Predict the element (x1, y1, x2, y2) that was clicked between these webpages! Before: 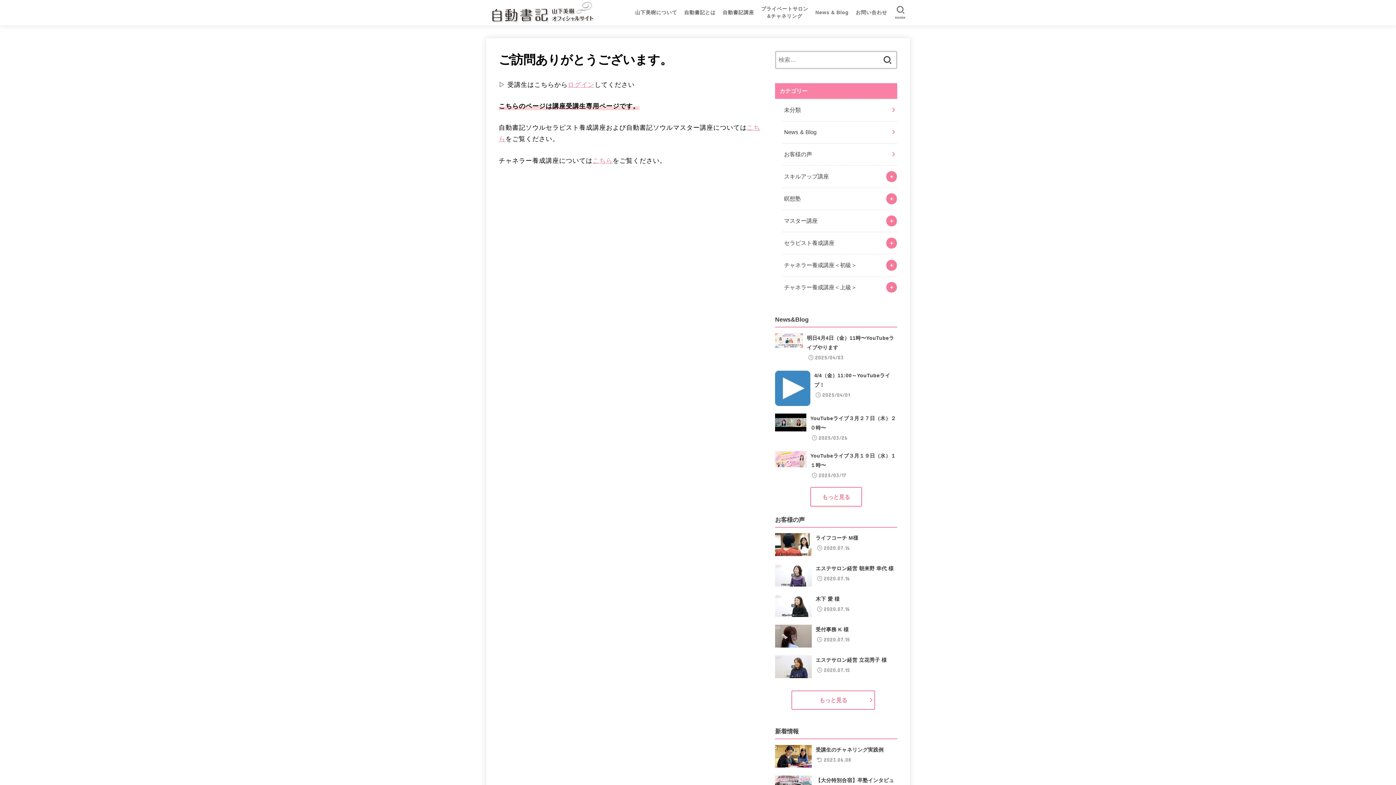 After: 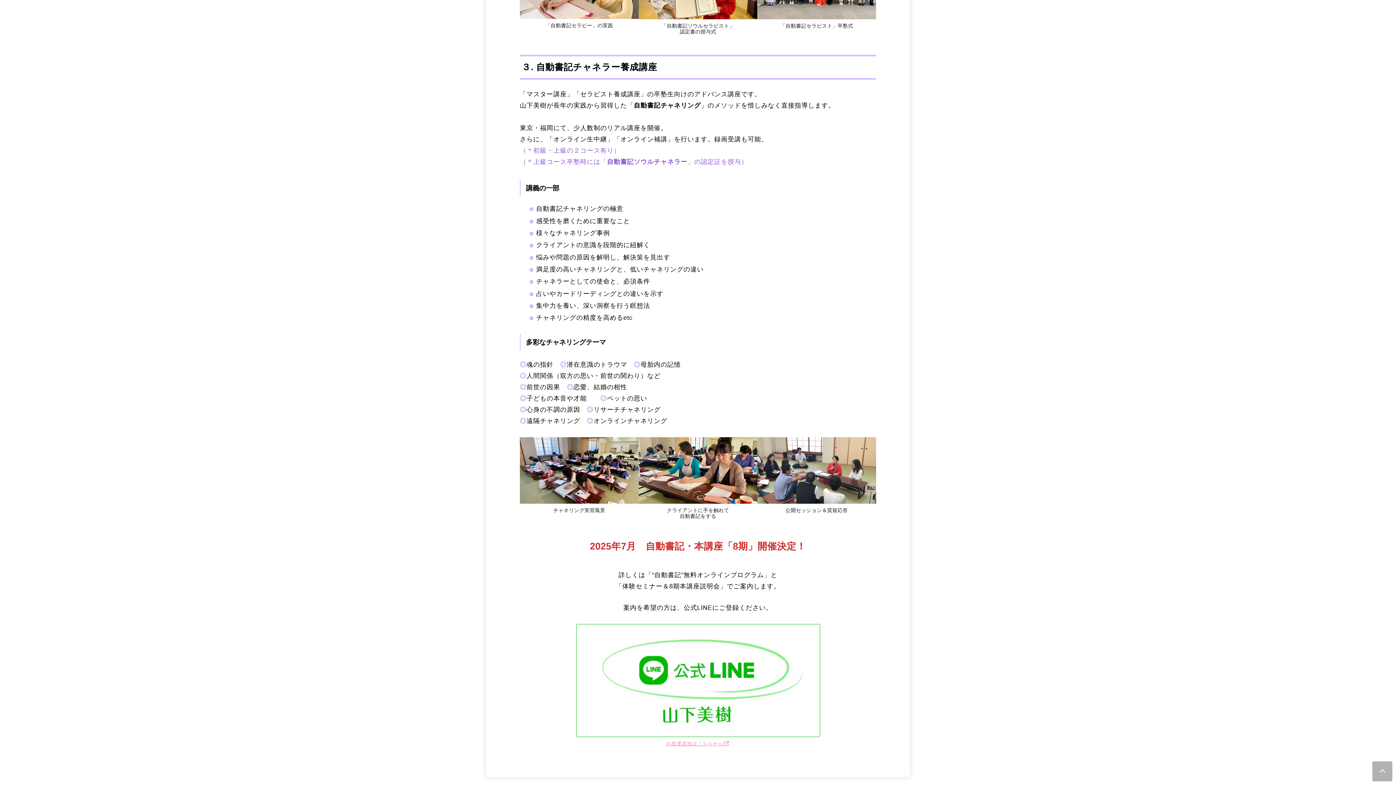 Action: bbox: (592, 156, 612, 164) label: こちら